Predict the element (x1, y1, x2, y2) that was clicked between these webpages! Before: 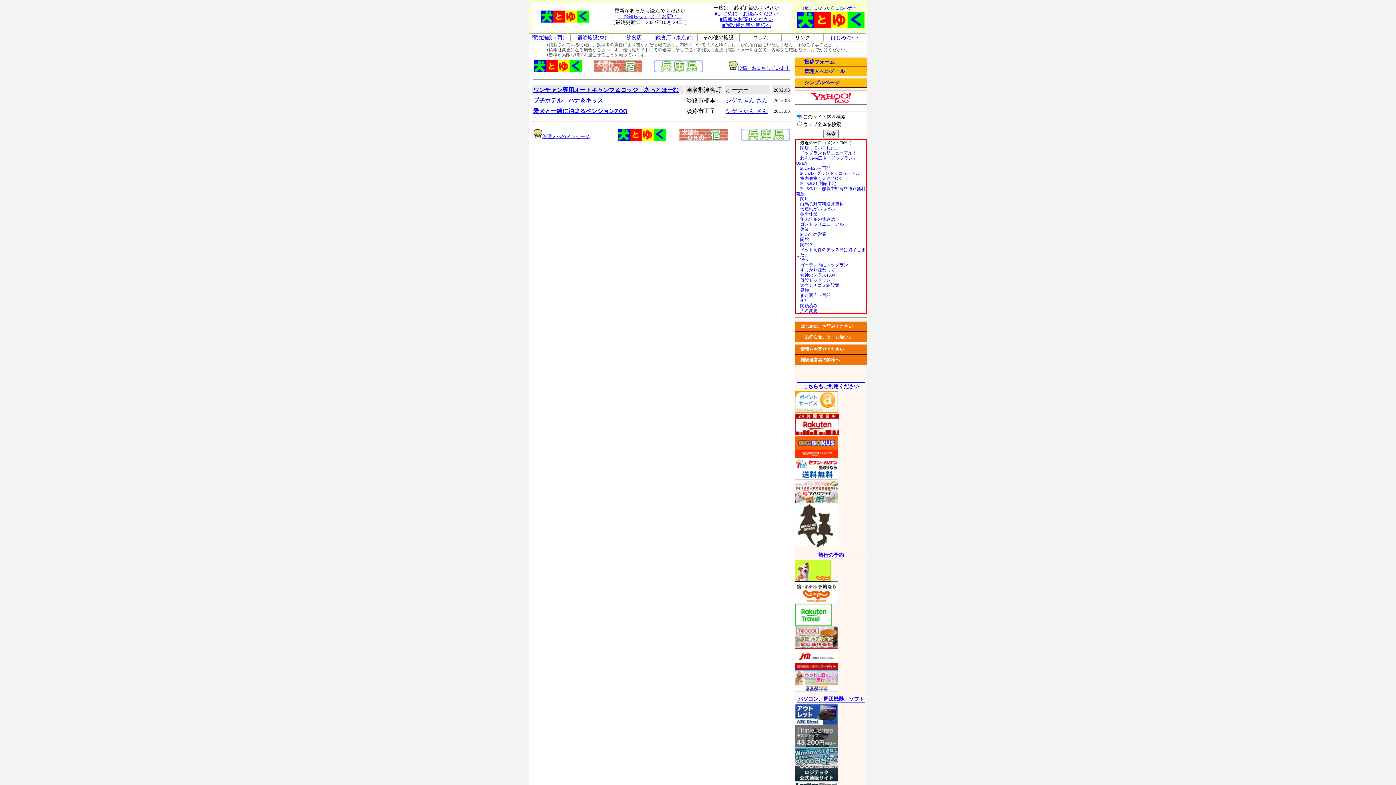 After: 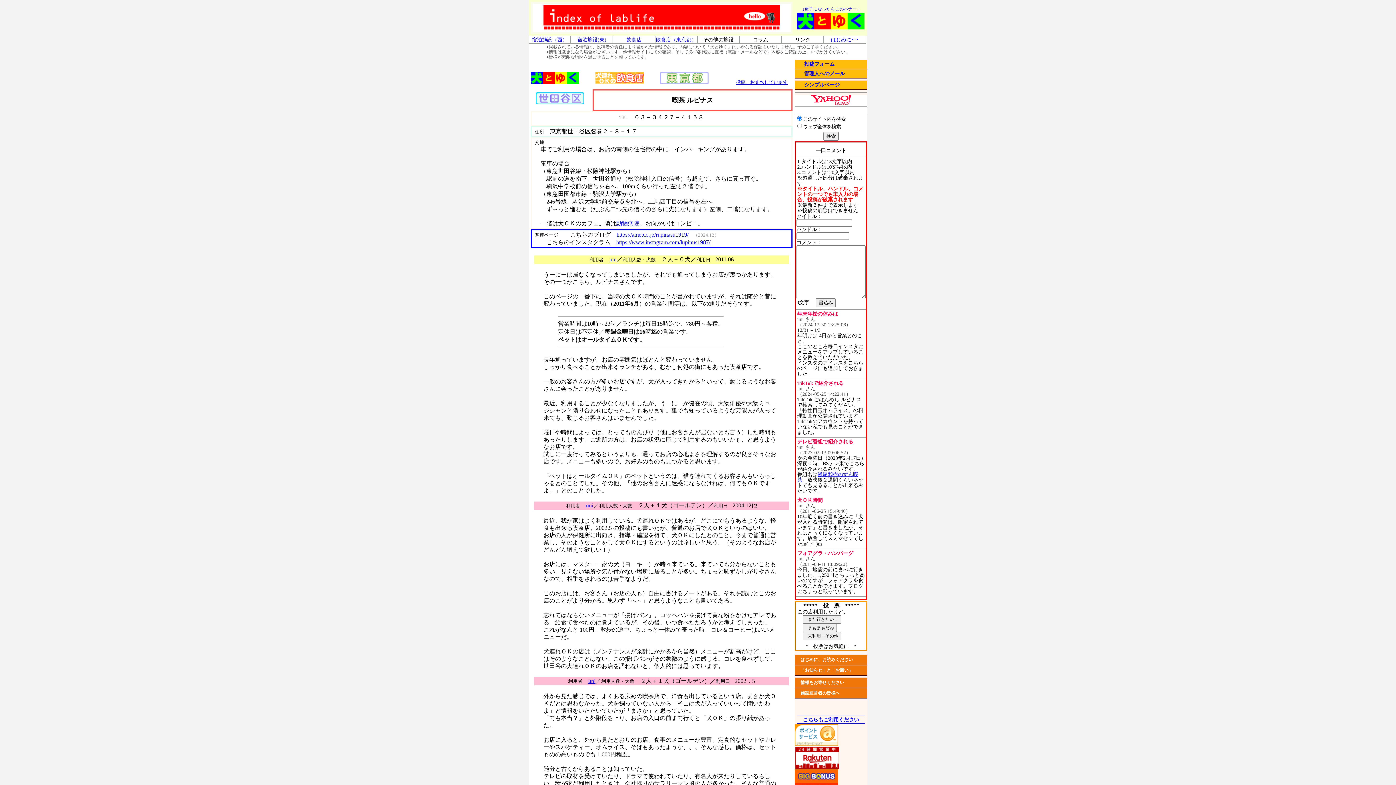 Action: bbox: (800, 216, 835, 221) label: 年末年始の休みは